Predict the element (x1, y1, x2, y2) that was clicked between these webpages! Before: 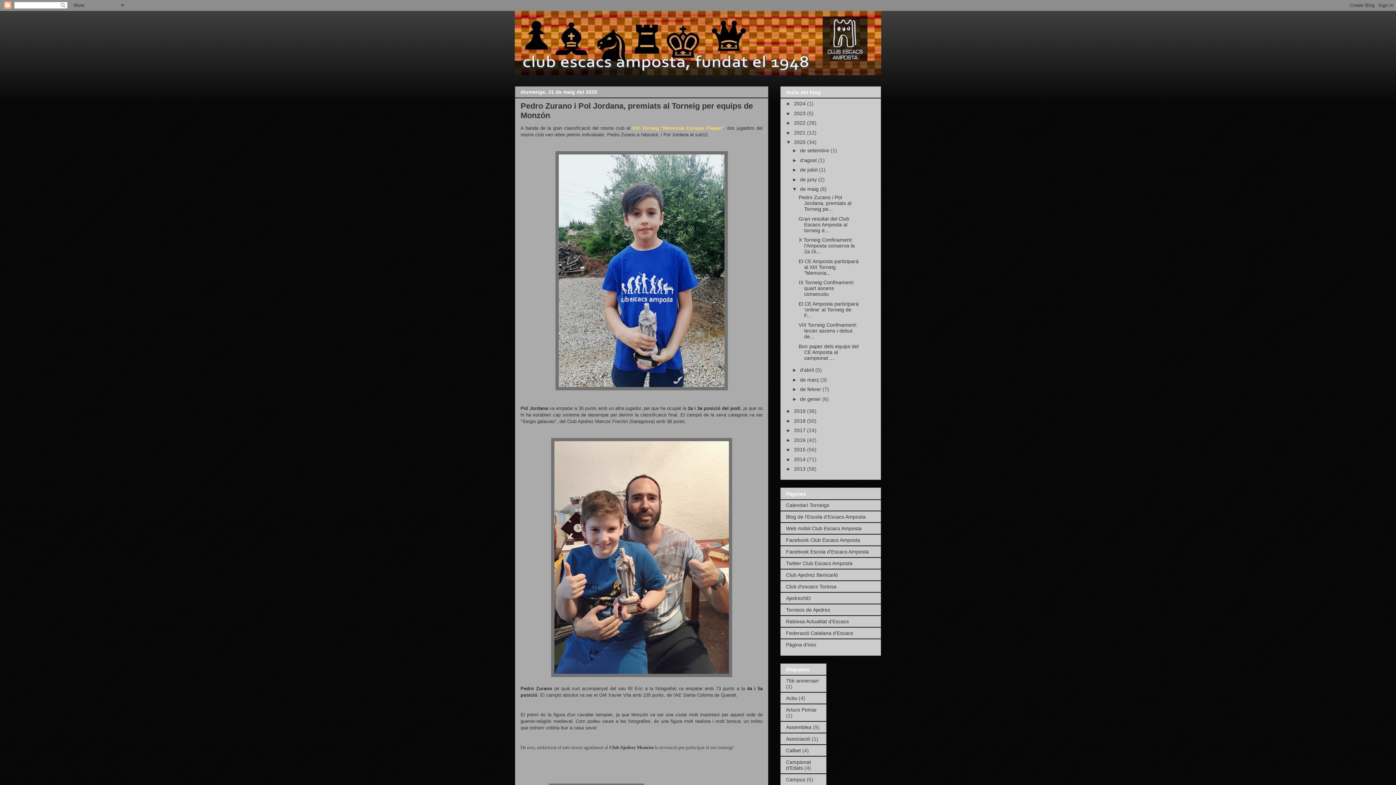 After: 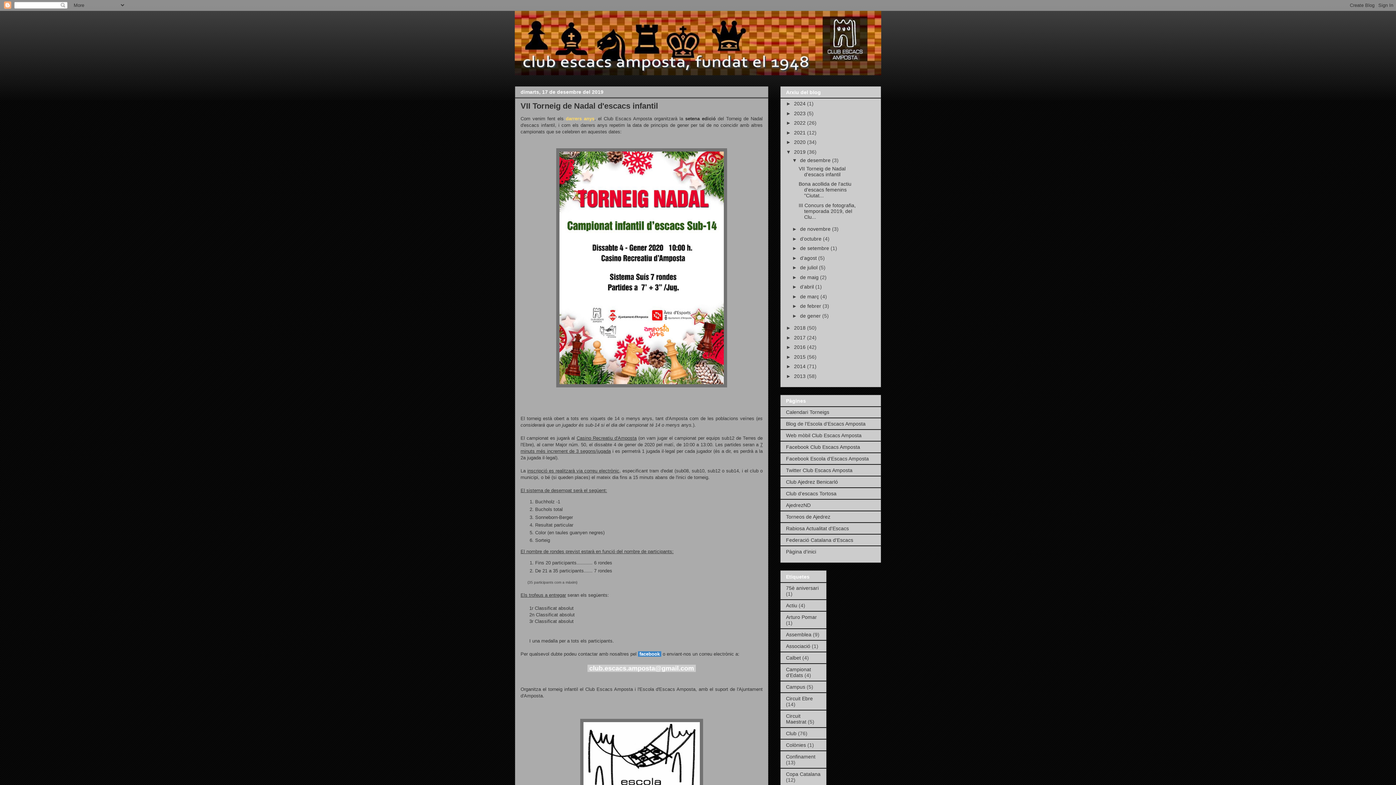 Action: label: 2019  bbox: (794, 408, 807, 414)